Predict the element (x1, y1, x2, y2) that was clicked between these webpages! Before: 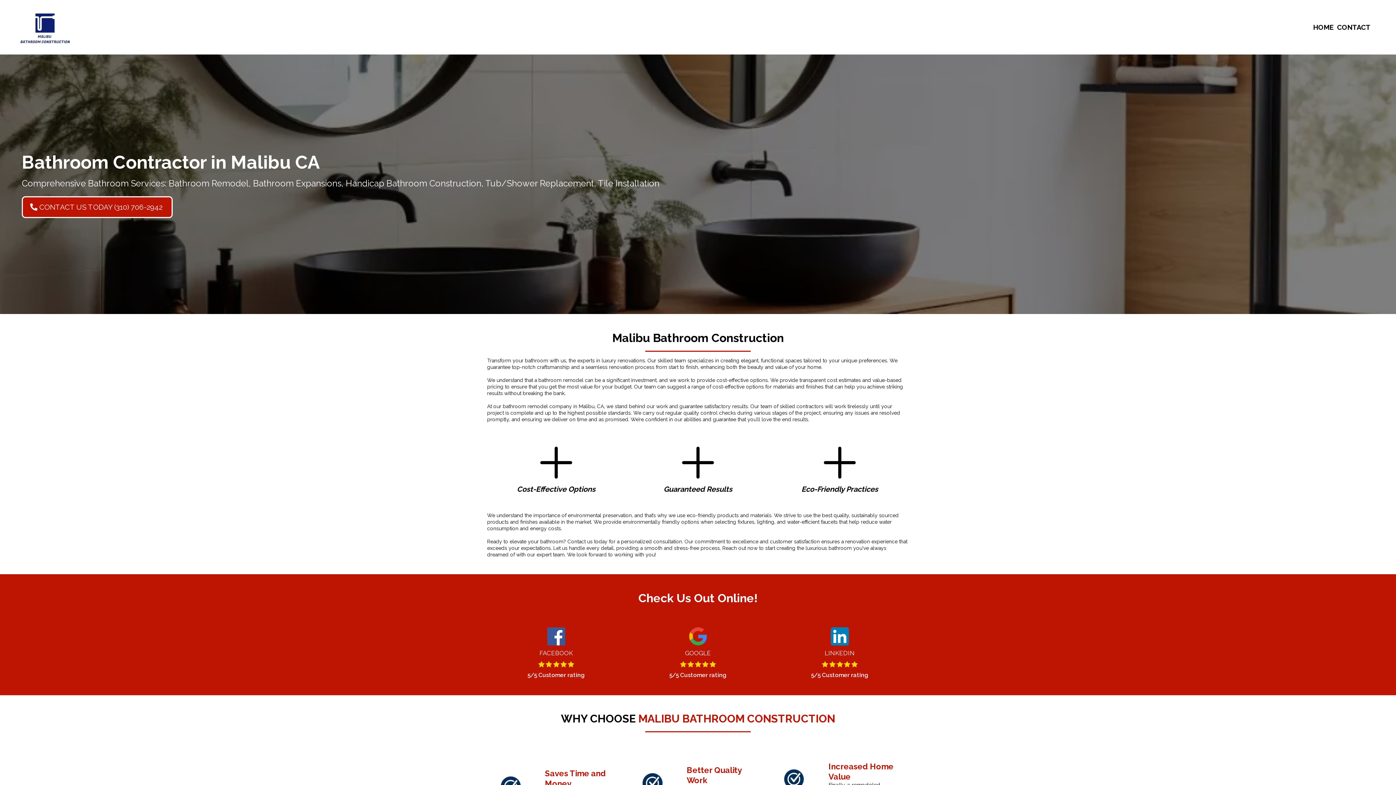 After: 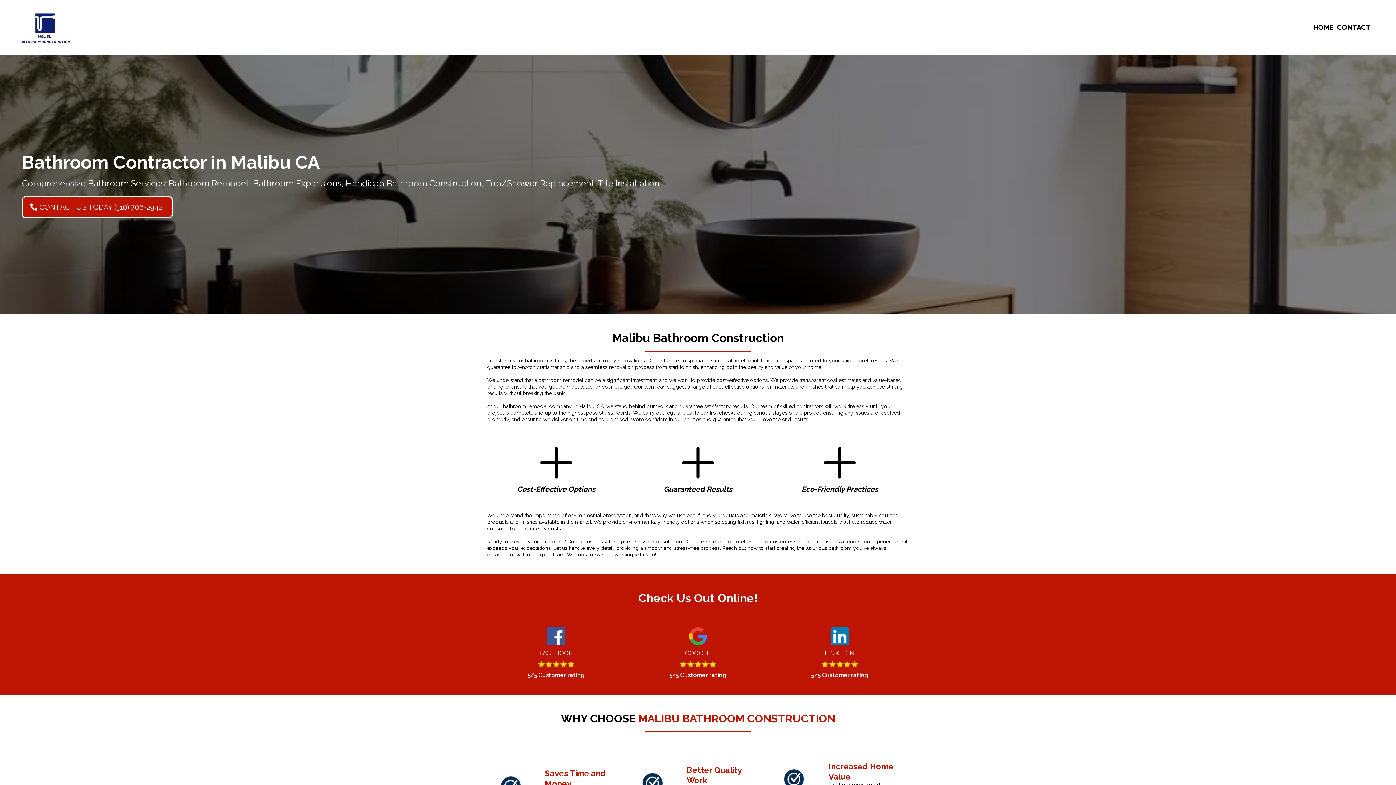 Action: label: https://www.facebook.com/MalibuBathroomConstruction/ bbox: (490, 627, 621, 645)